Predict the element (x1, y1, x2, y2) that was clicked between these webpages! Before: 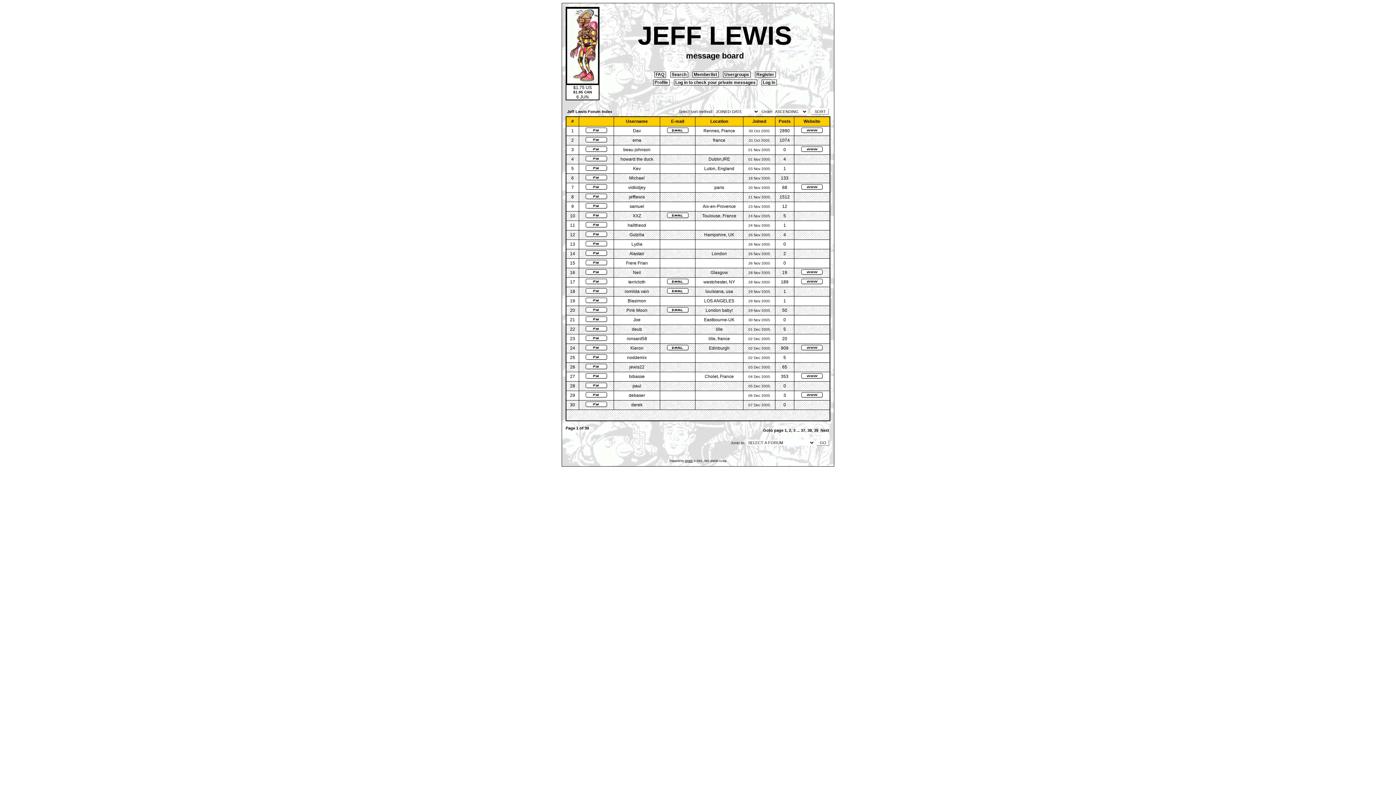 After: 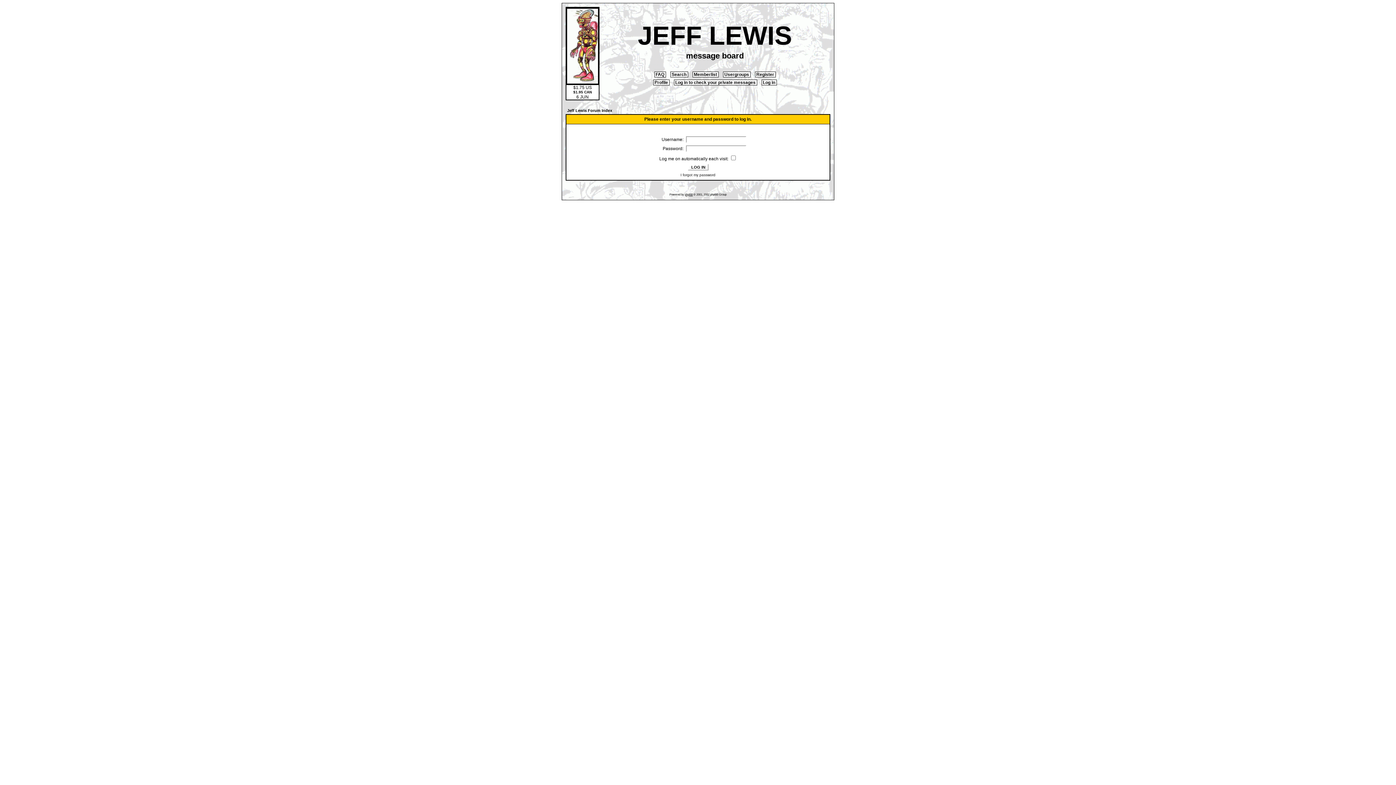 Action: bbox: (585, 392, 607, 398)